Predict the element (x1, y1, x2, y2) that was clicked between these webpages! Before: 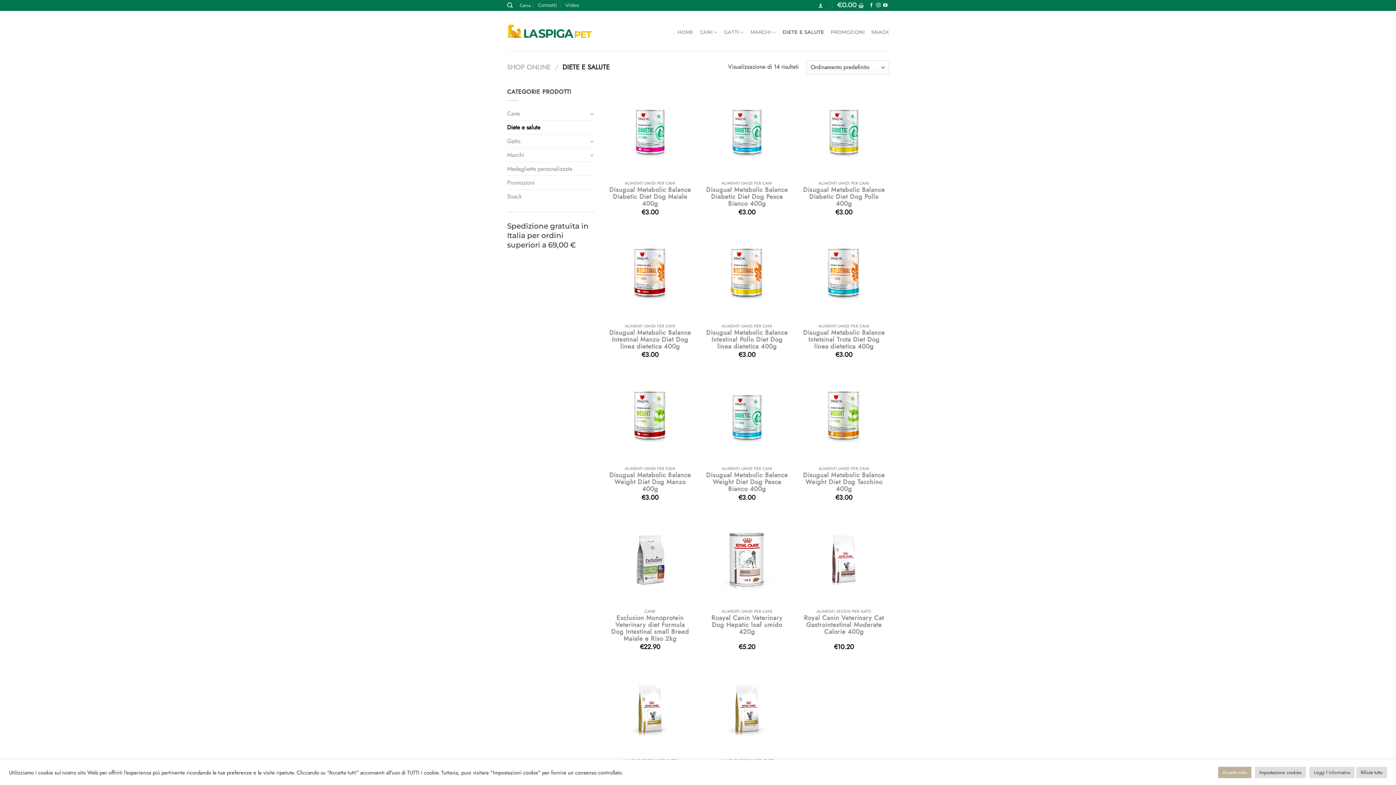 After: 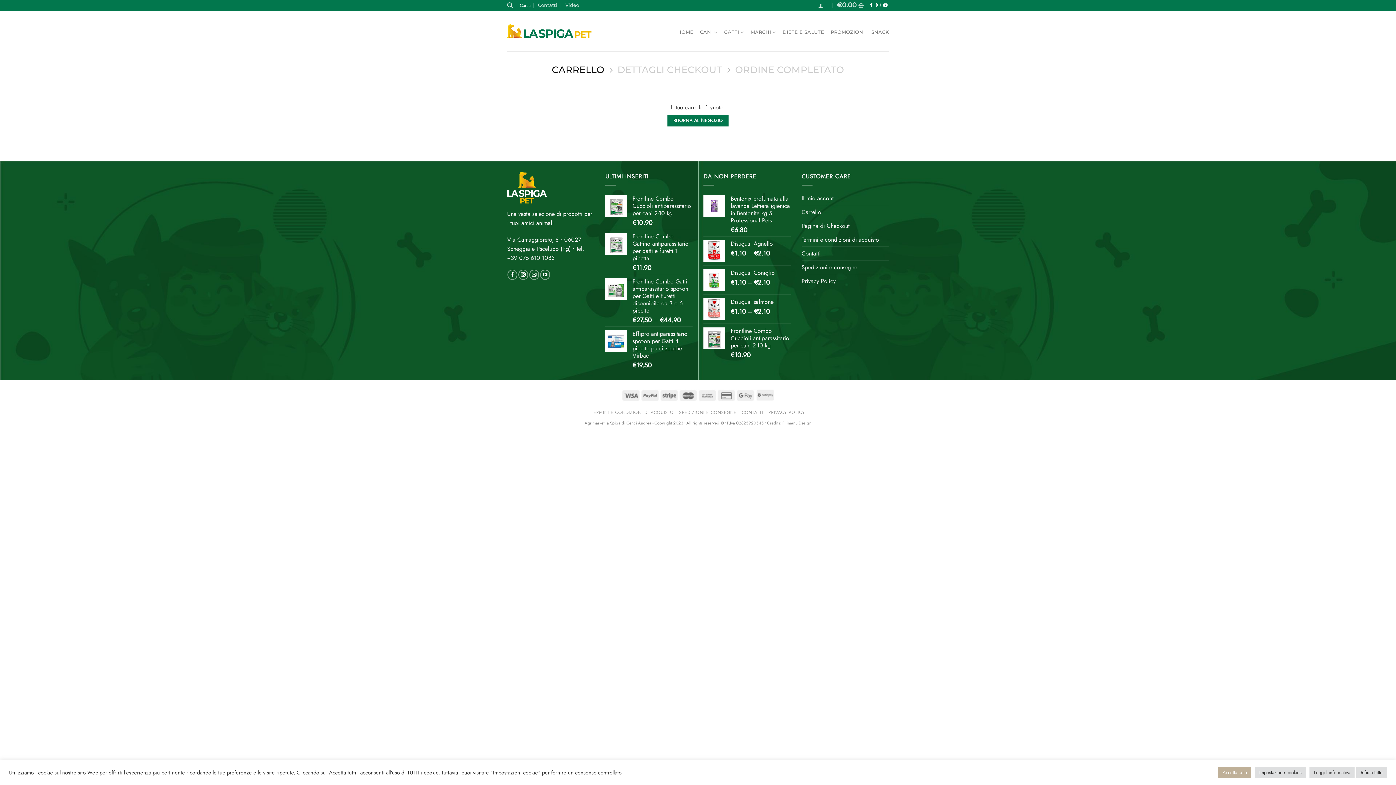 Action: label: €0.00 bbox: (837, 0, 864, 10)